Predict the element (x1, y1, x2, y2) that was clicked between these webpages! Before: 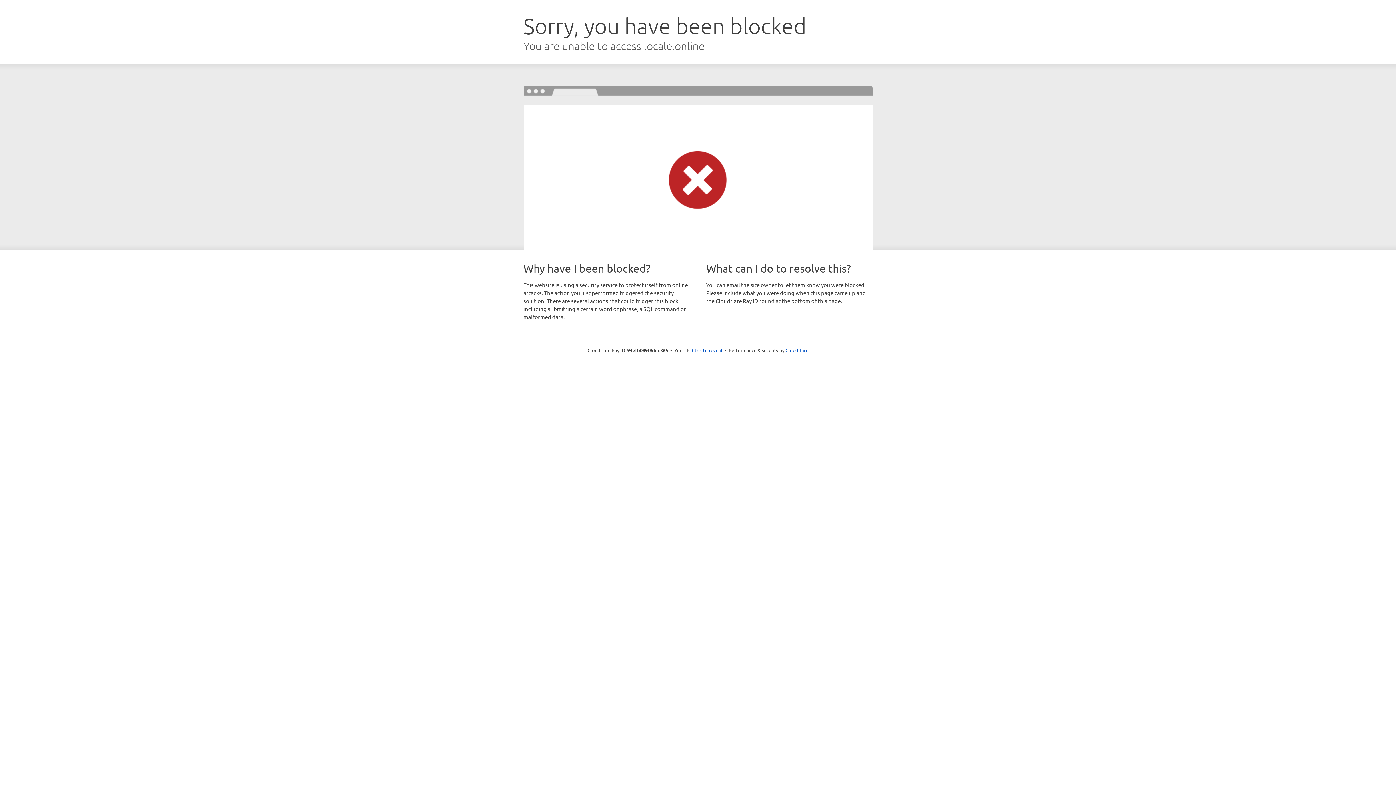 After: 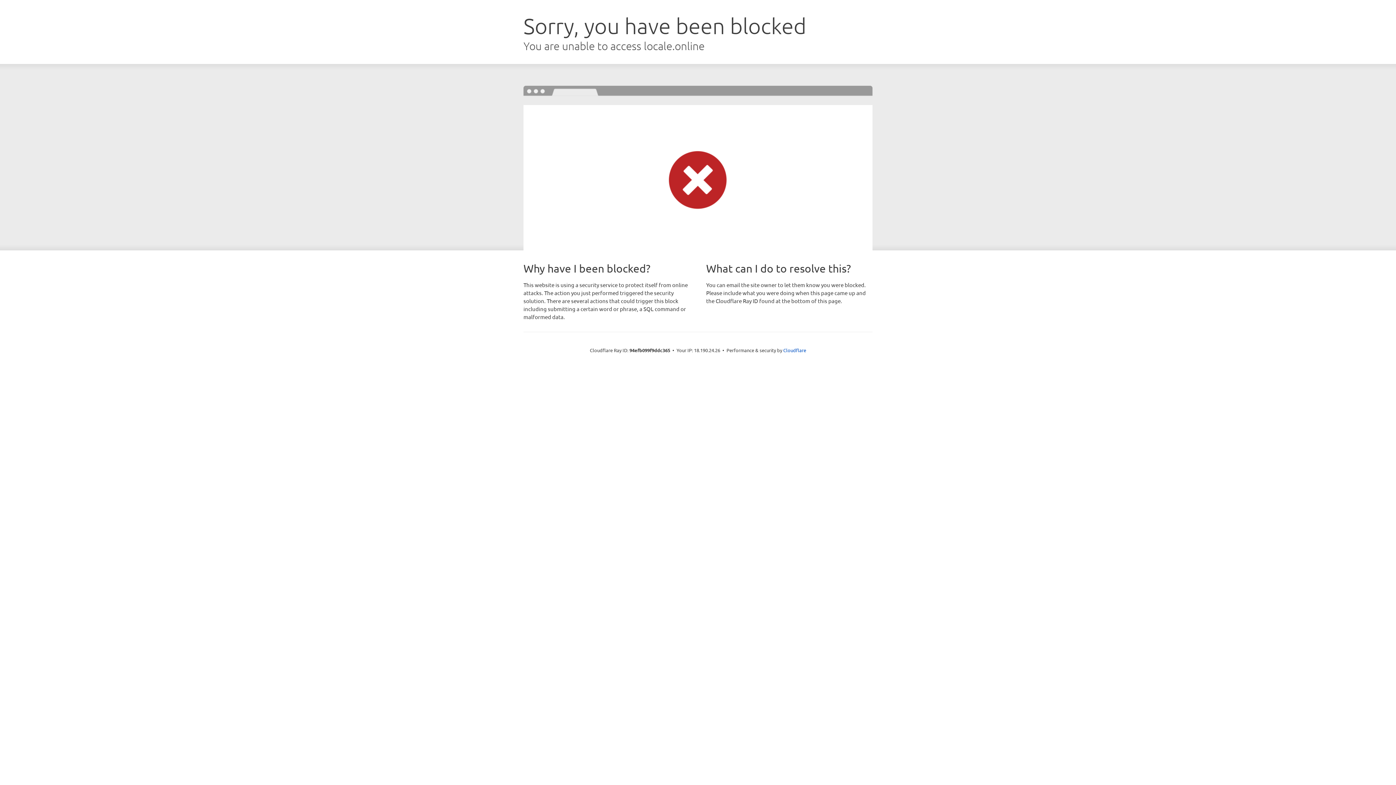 Action: bbox: (692, 346, 722, 353) label: Click to reveal